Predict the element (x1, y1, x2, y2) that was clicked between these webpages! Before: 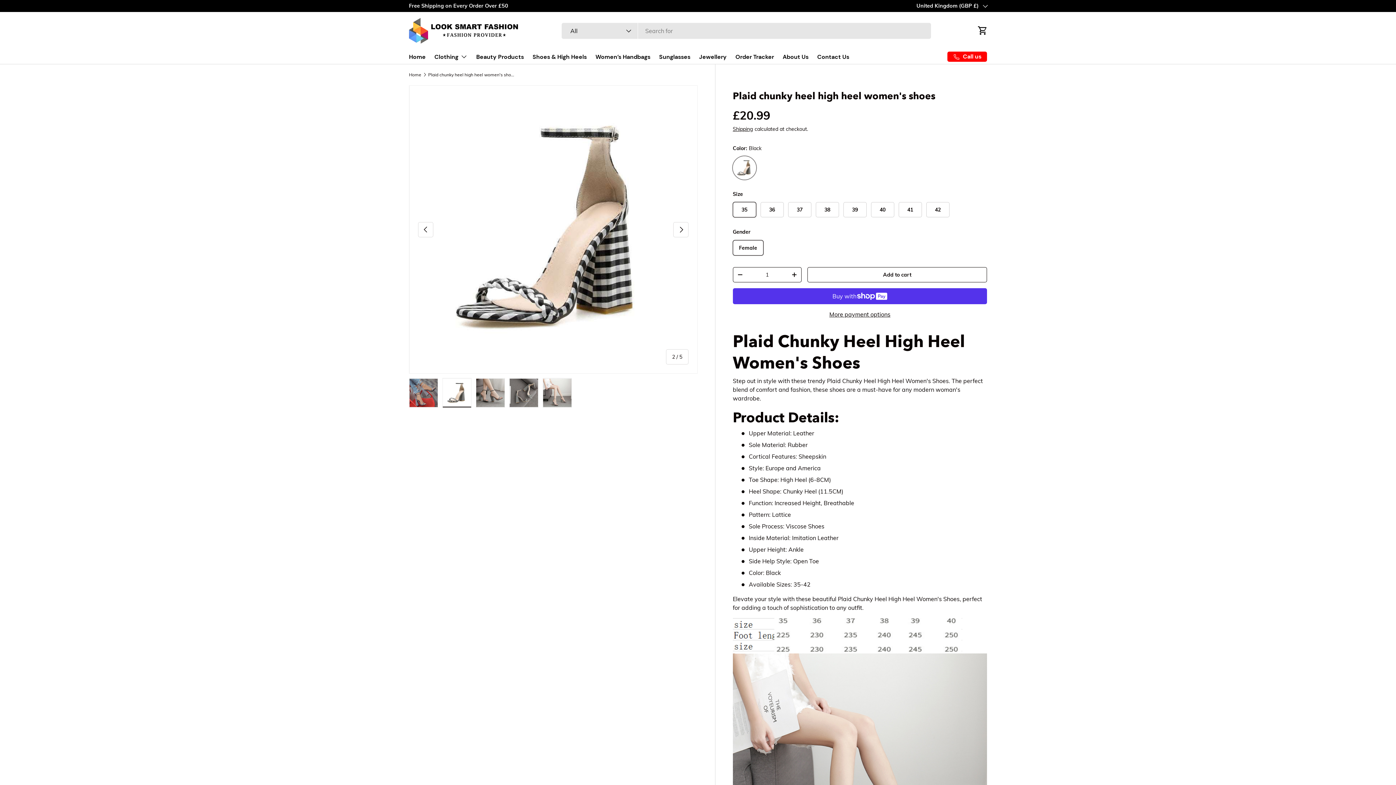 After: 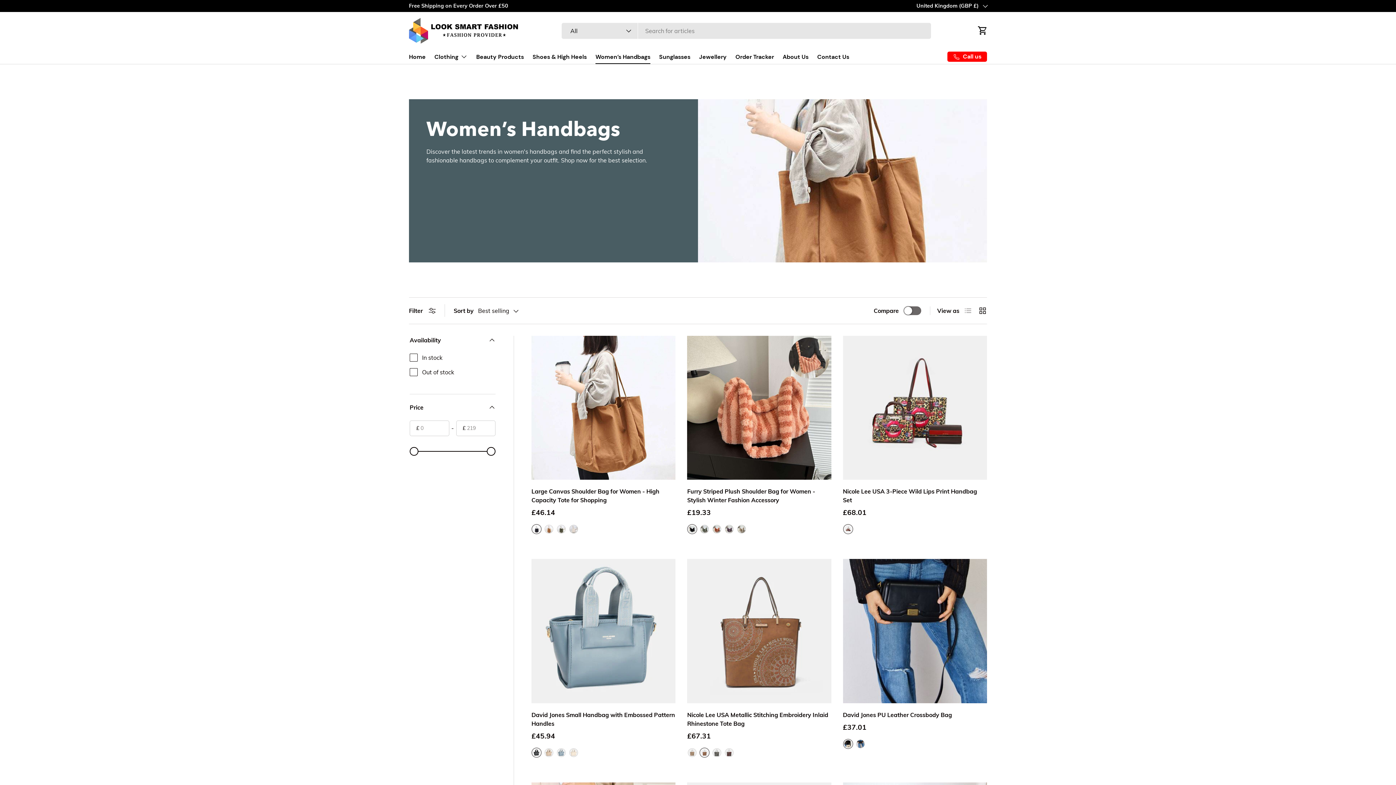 Action: label: Women’s Handbags bbox: (595, 49, 650, 63)